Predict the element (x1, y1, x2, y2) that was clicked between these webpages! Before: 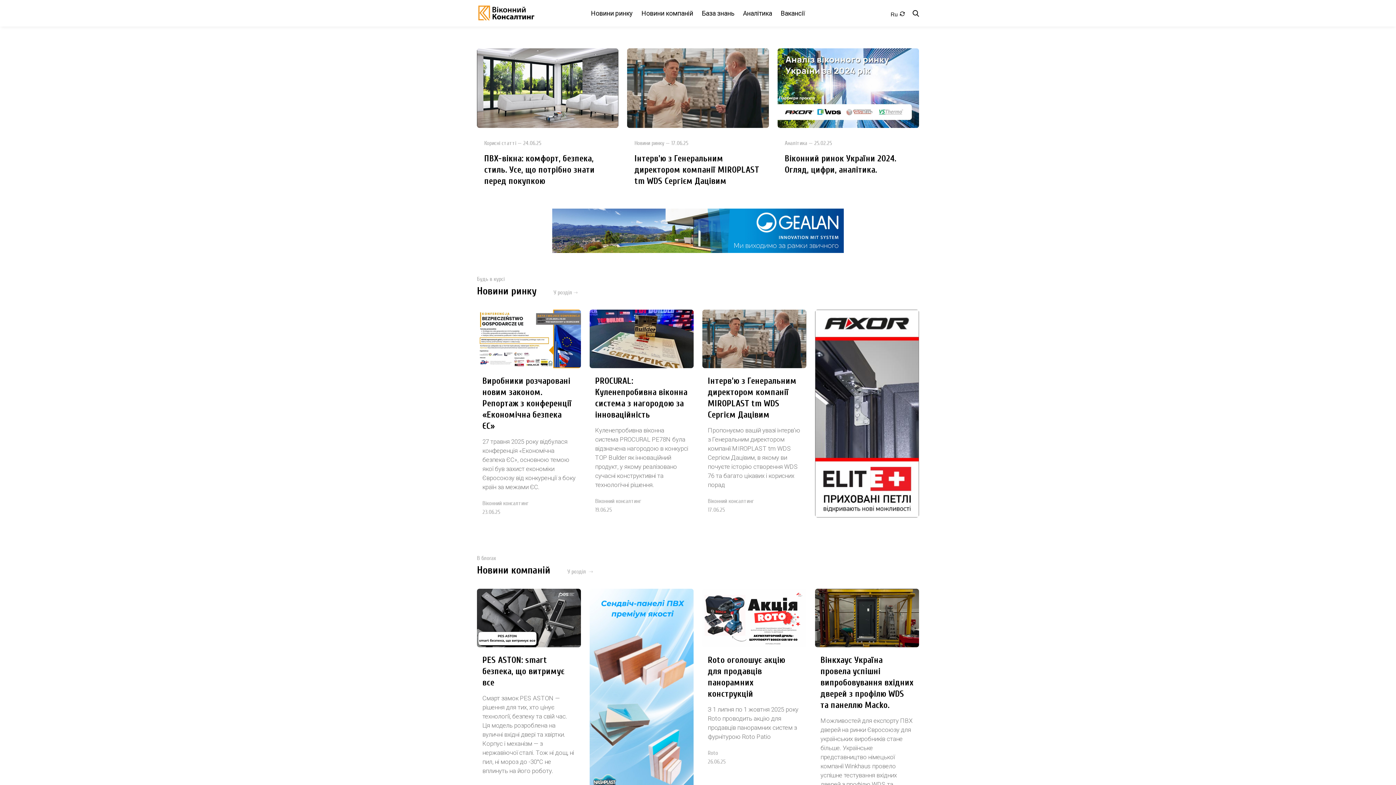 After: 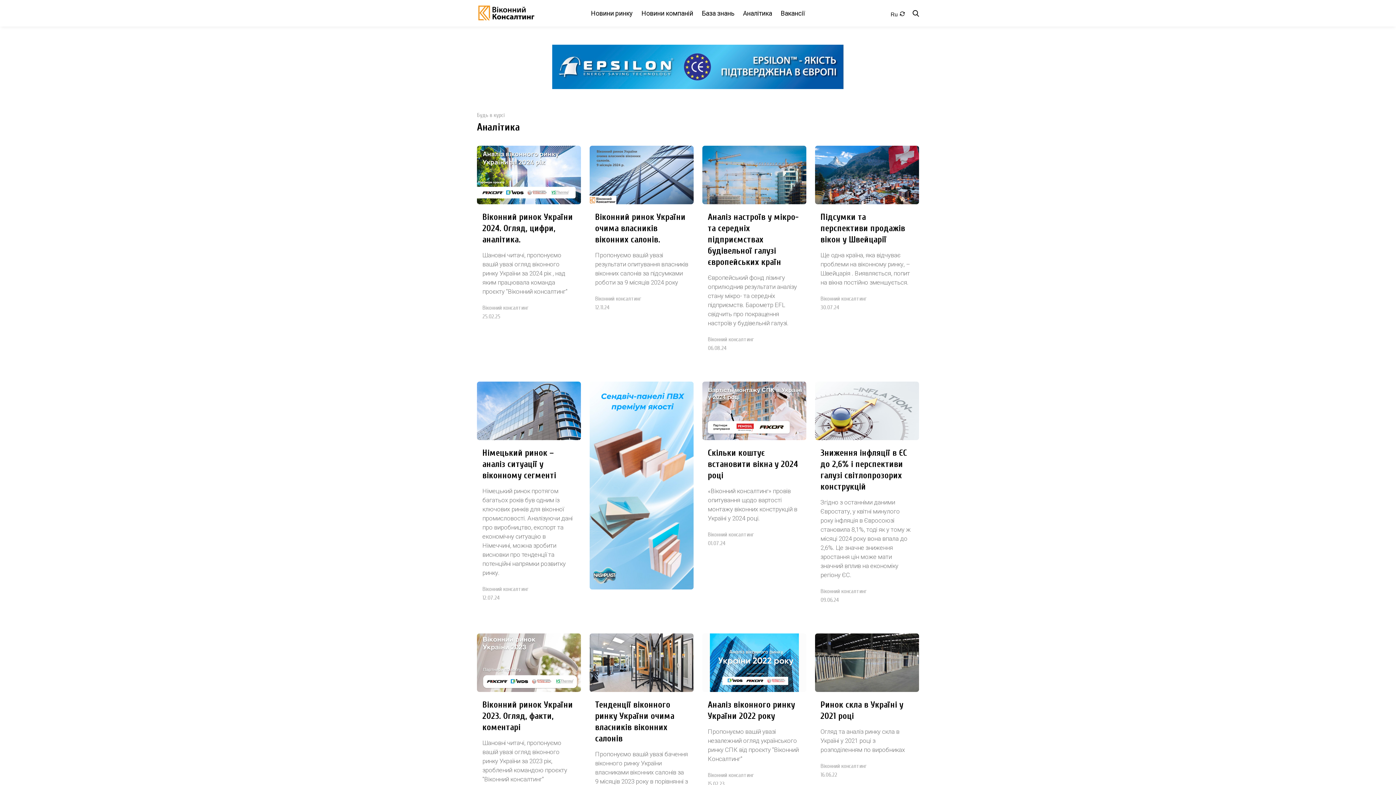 Action: bbox: (739, 4, 775, 21) label: Аналітика